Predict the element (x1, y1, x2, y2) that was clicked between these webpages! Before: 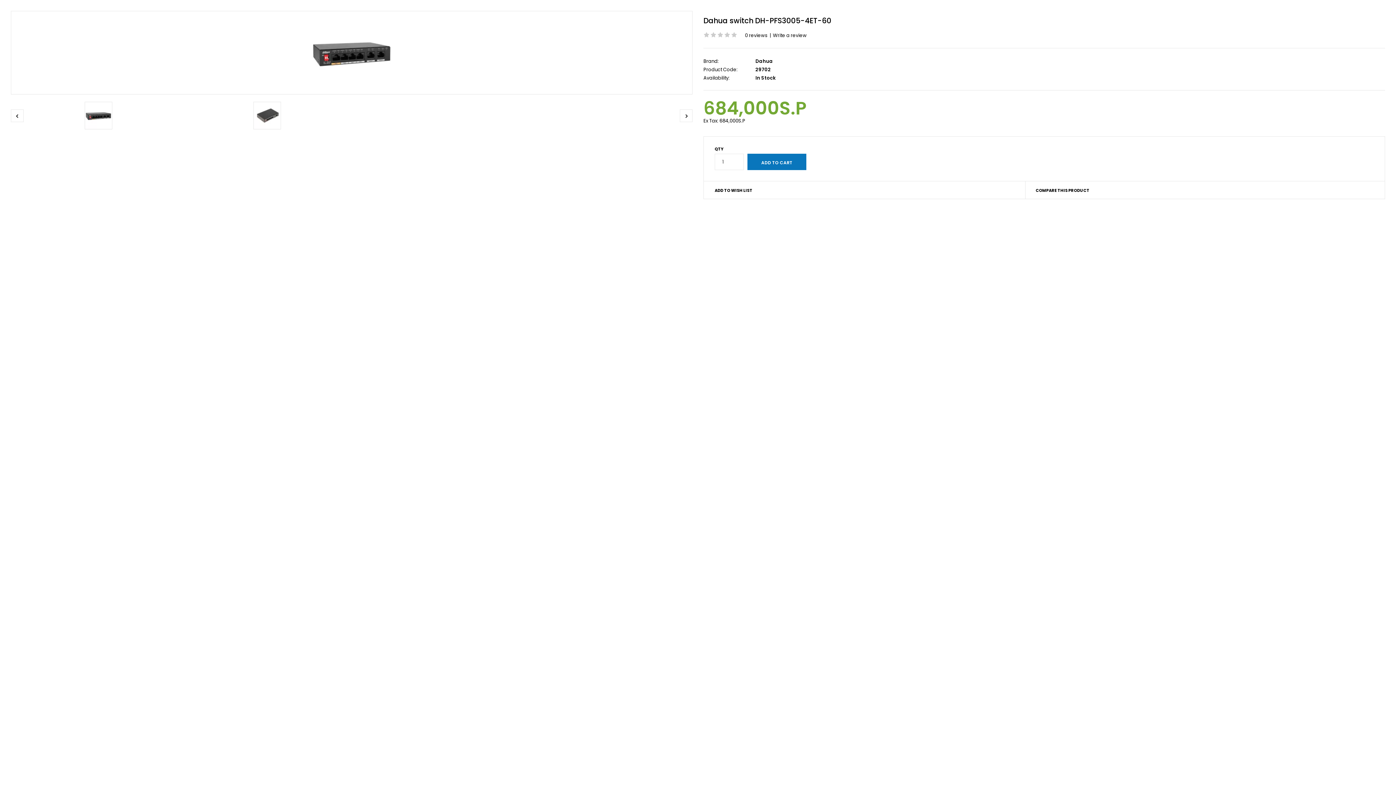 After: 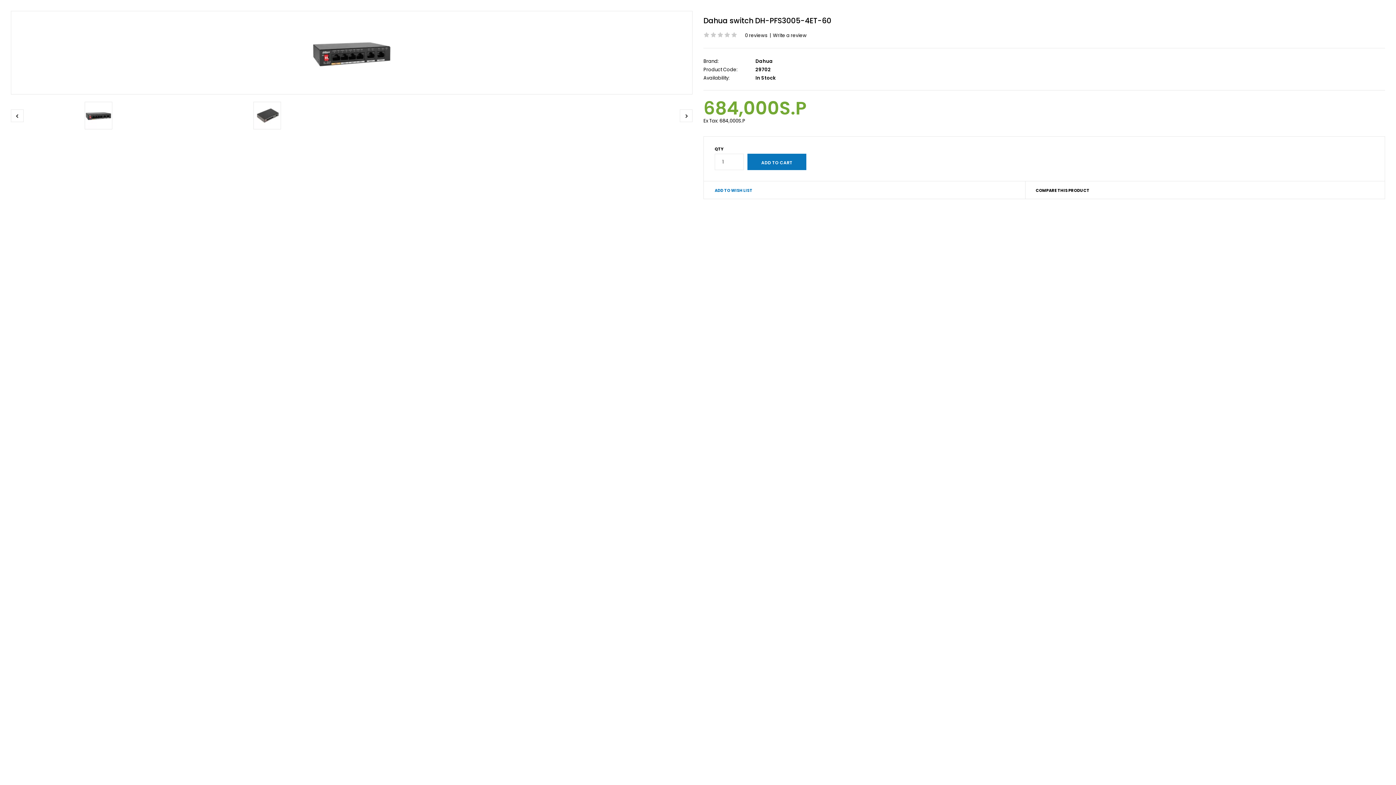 Action: bbox: (714, 181, 1025, 198) label: ADD TO WISH LIST